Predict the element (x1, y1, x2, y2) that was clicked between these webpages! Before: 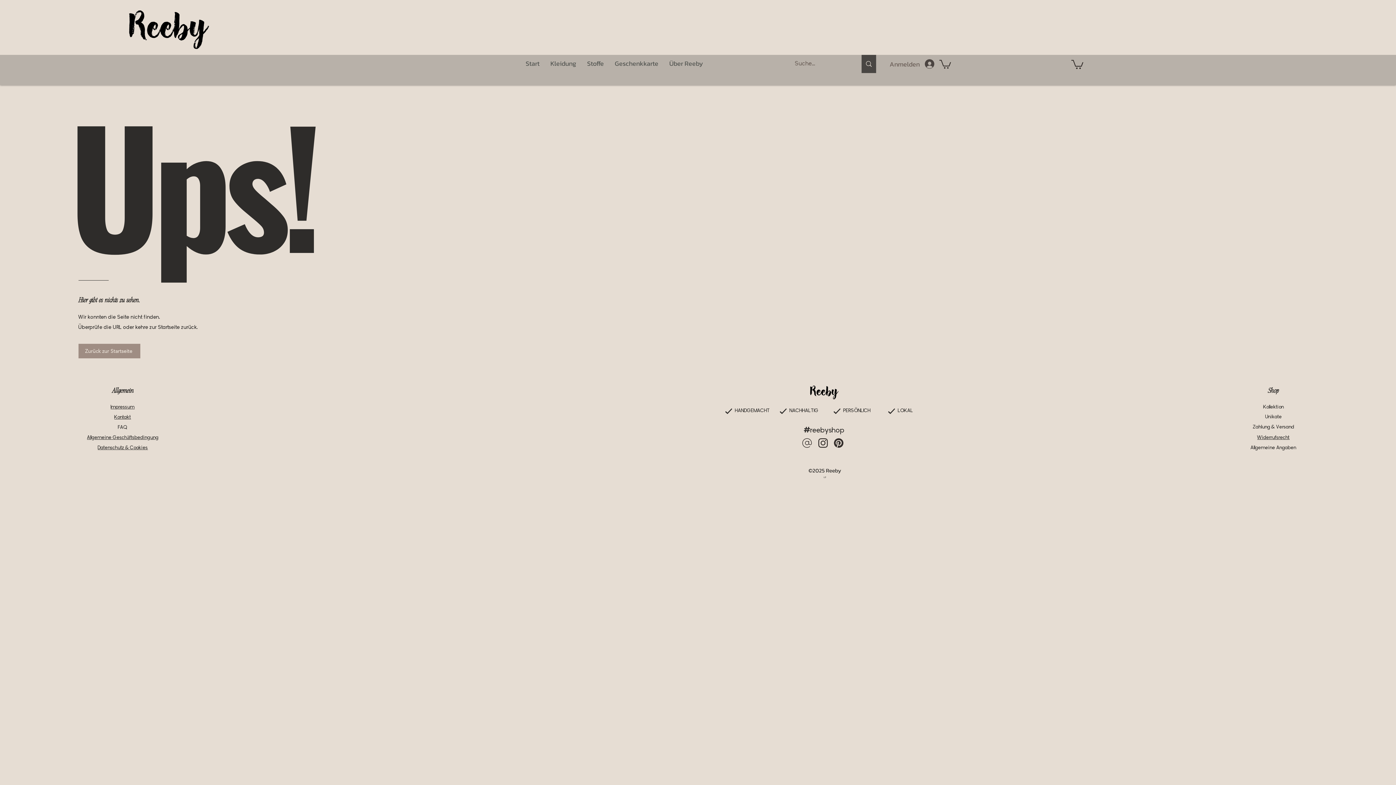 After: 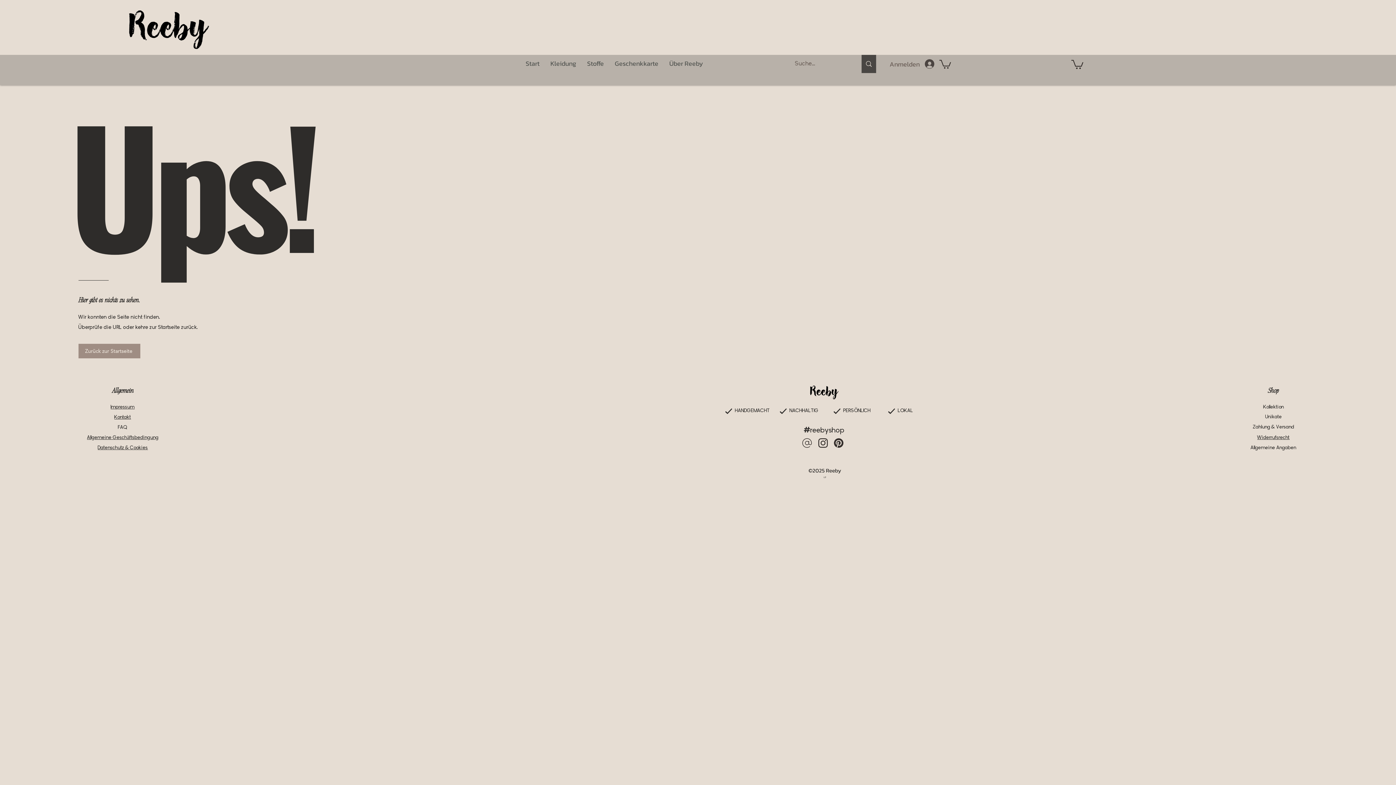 Action: bbox: (818, 438, 827, 447)